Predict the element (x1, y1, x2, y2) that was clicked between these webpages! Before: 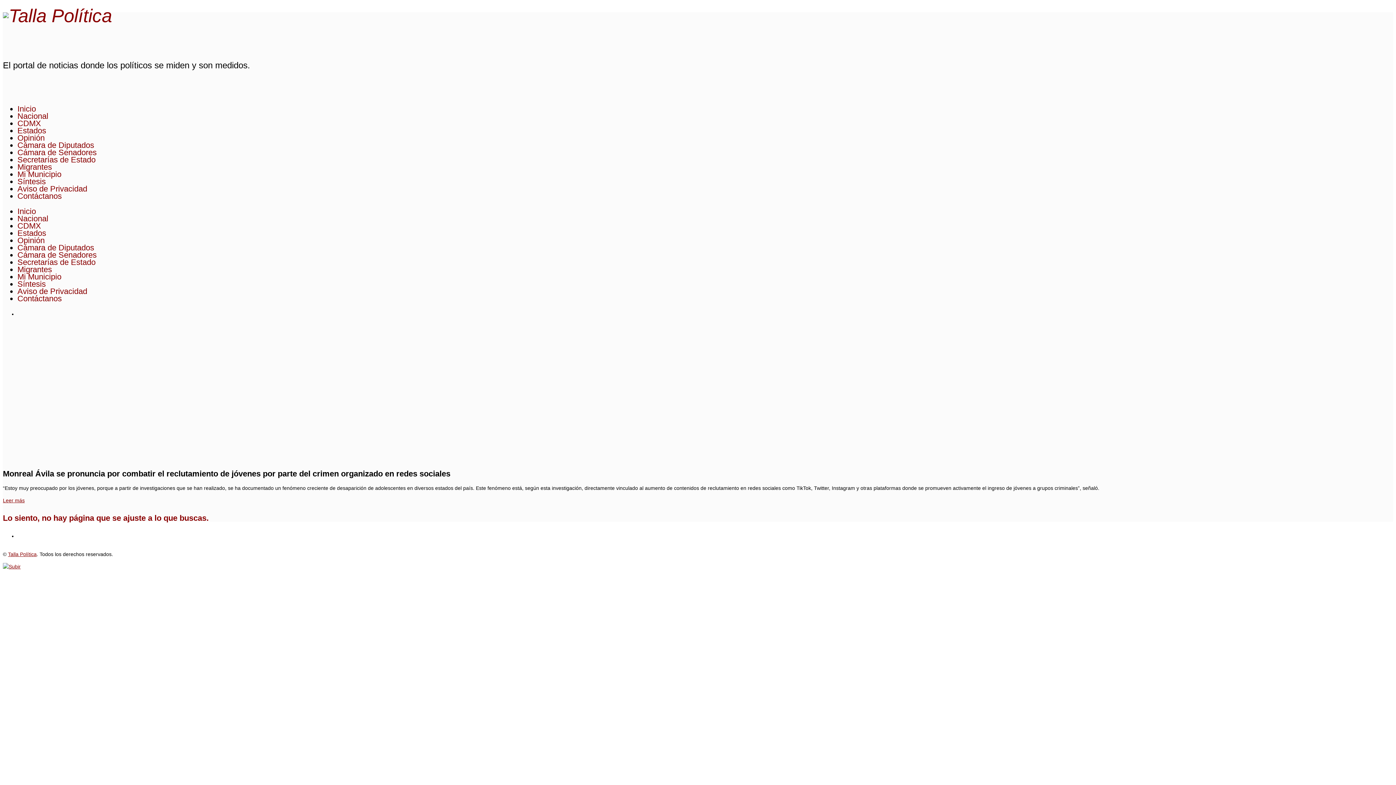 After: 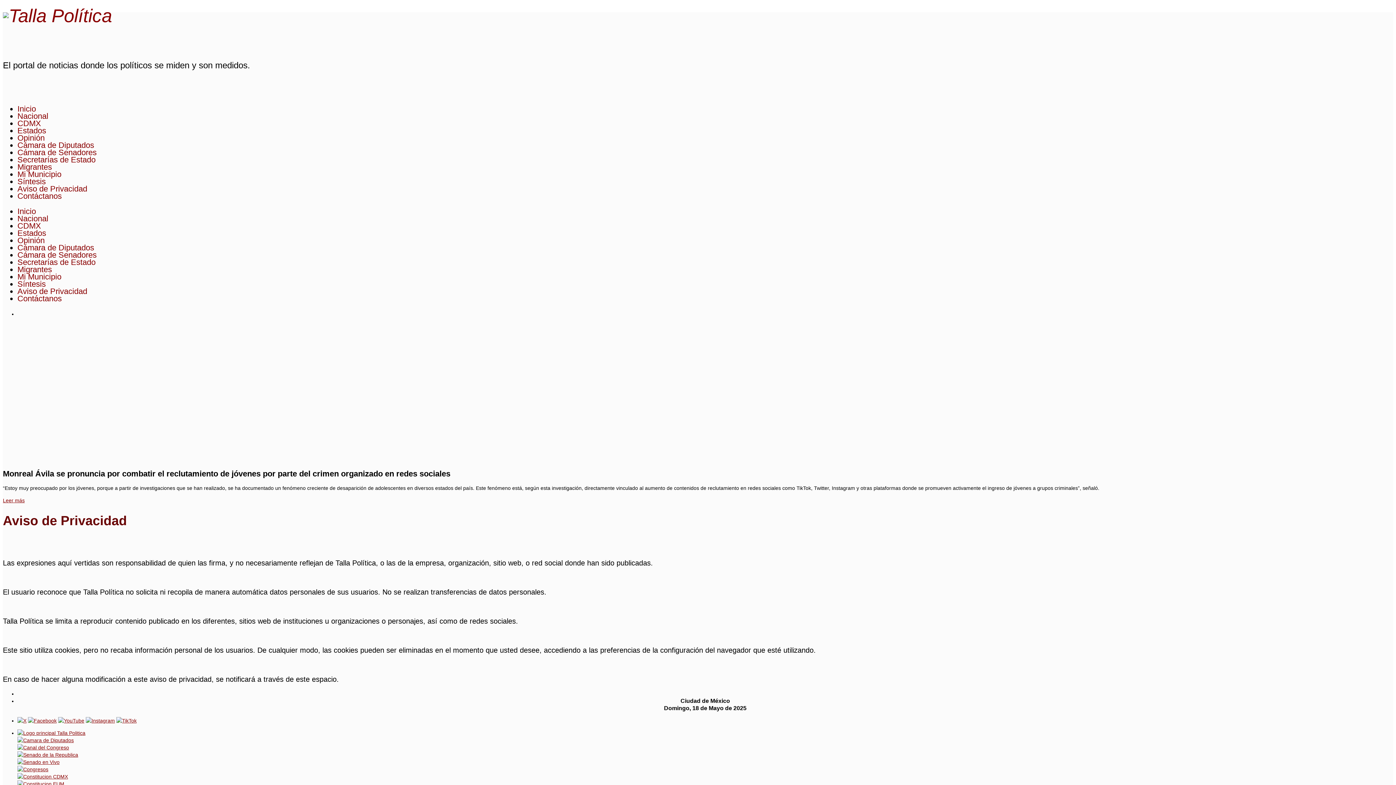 Action: bbox: (17, 287, 87, 296) label: Aviso de Privacidad